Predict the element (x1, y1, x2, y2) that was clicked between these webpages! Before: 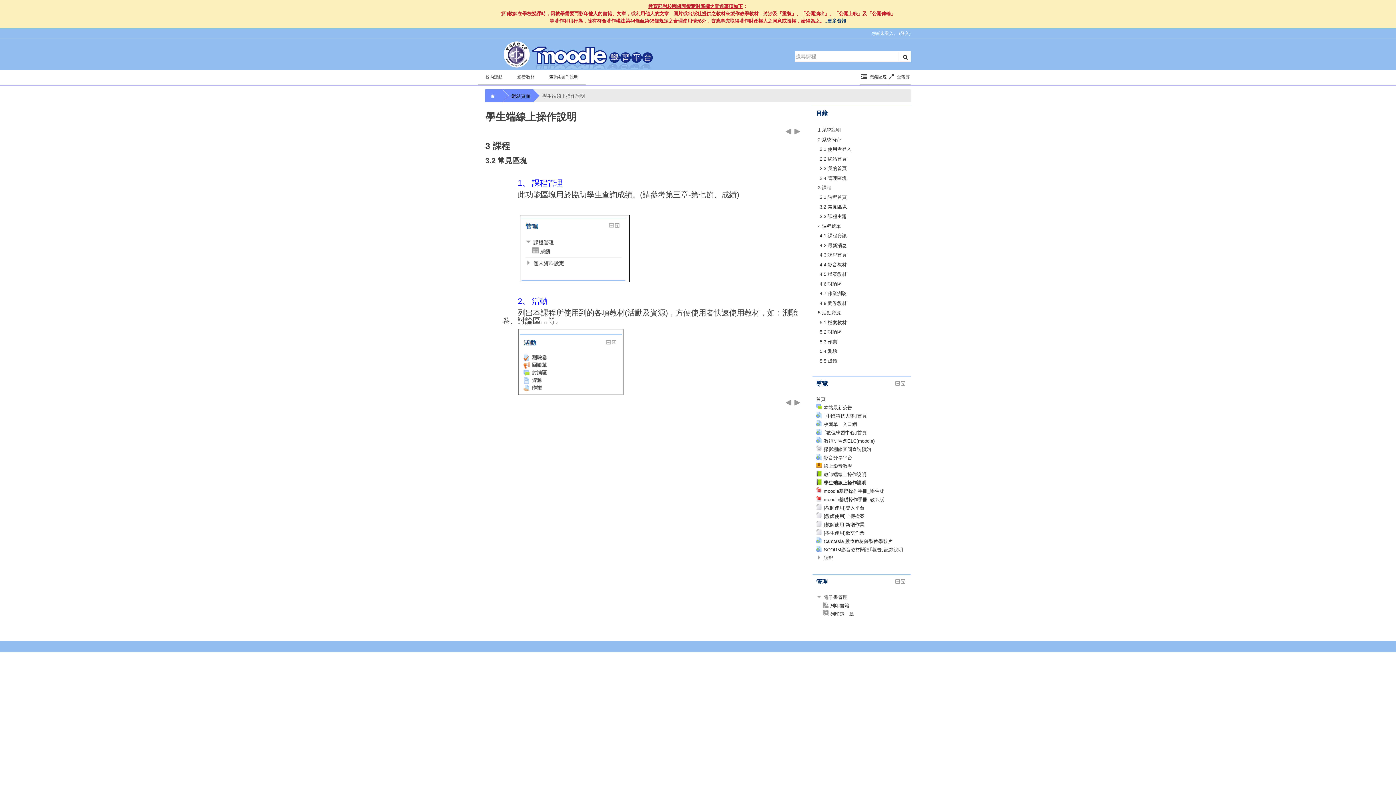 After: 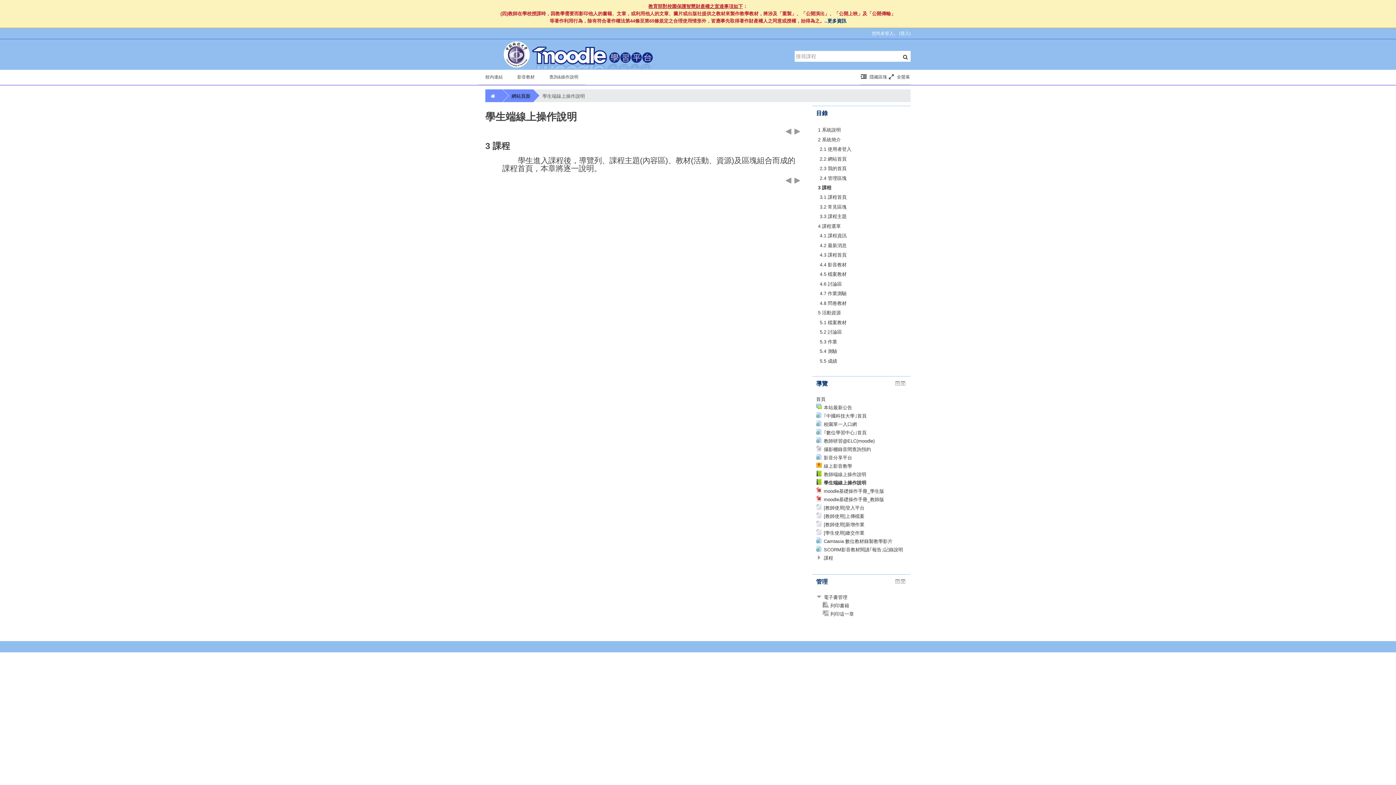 Action: label: 3 課程 bbox: (818, 185, 831, 190)